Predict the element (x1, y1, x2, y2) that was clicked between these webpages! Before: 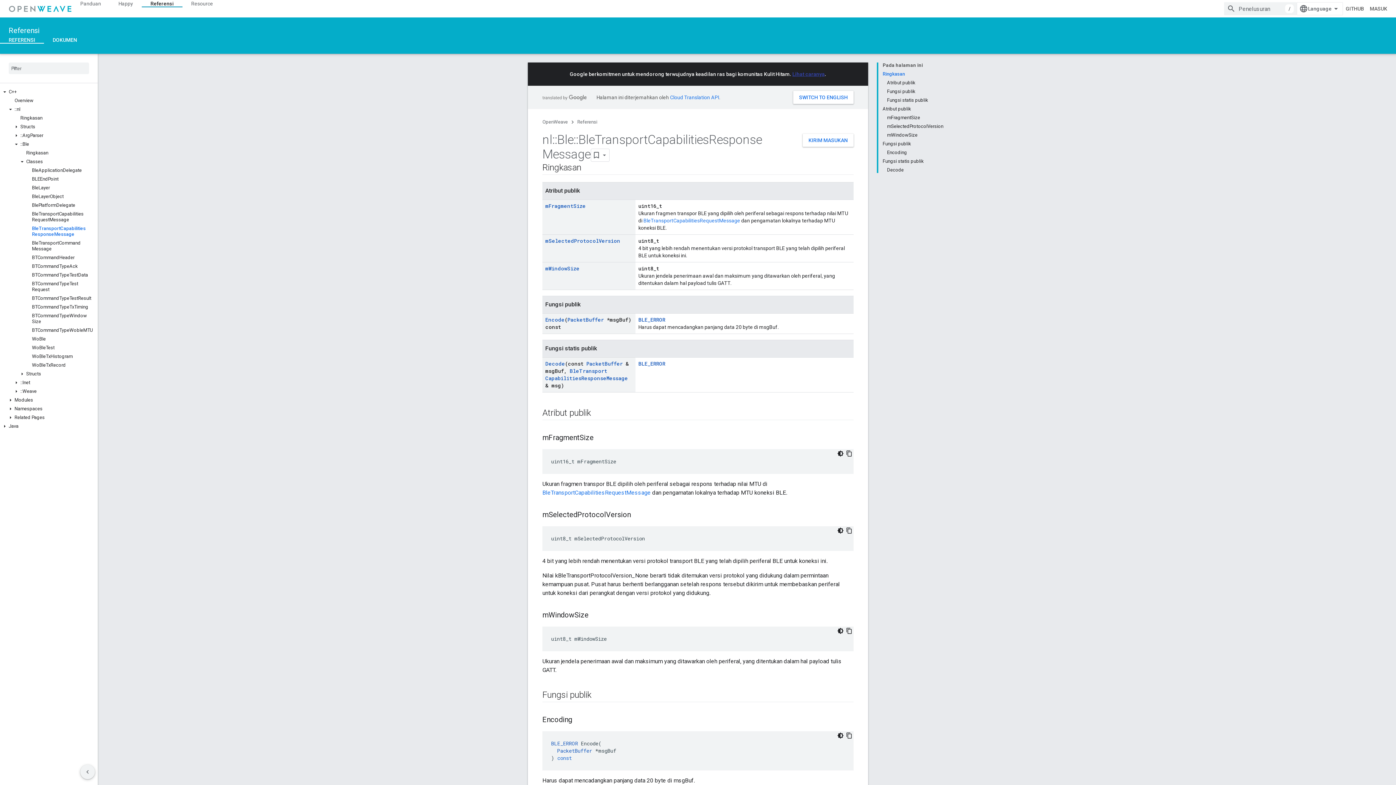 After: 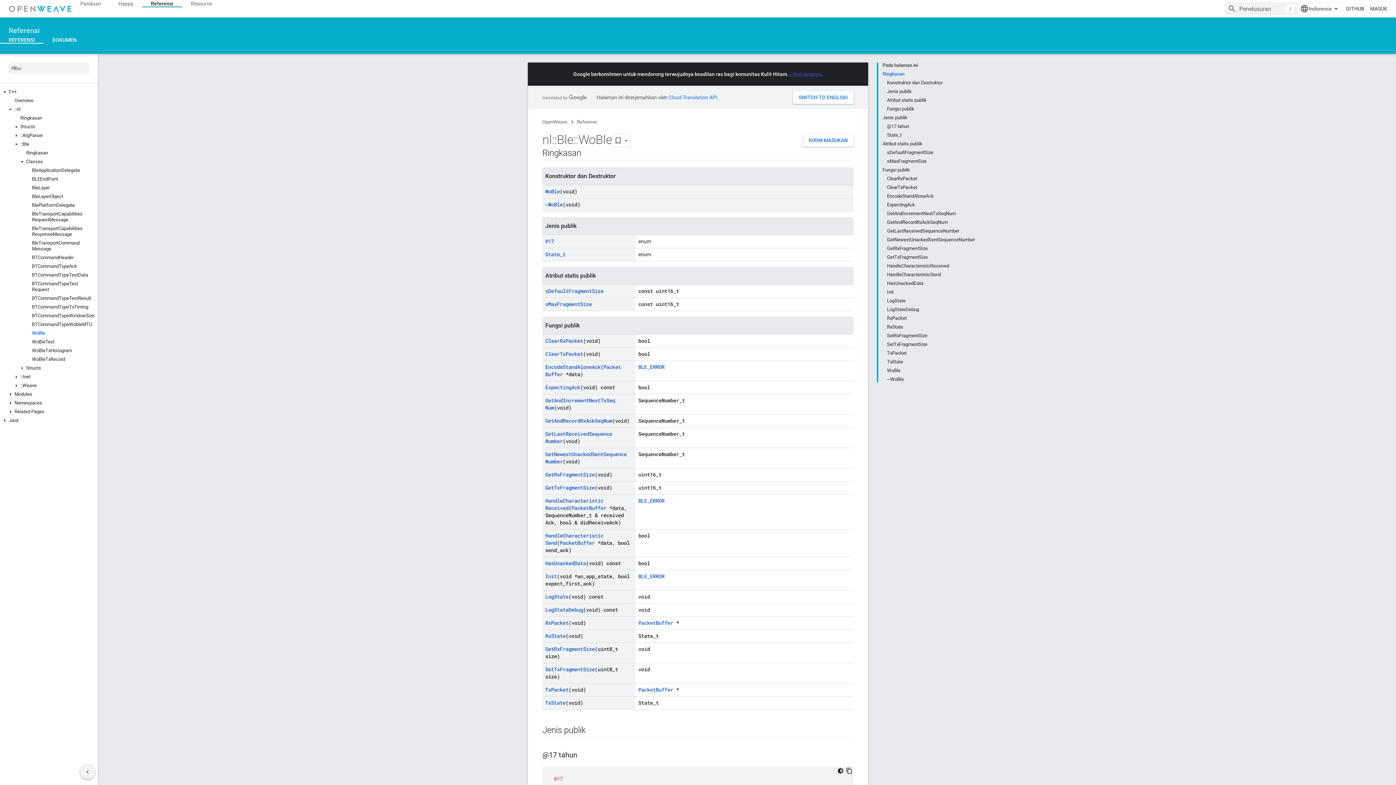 Action: bbox: (0, 334, 97, 343) label: WoBle